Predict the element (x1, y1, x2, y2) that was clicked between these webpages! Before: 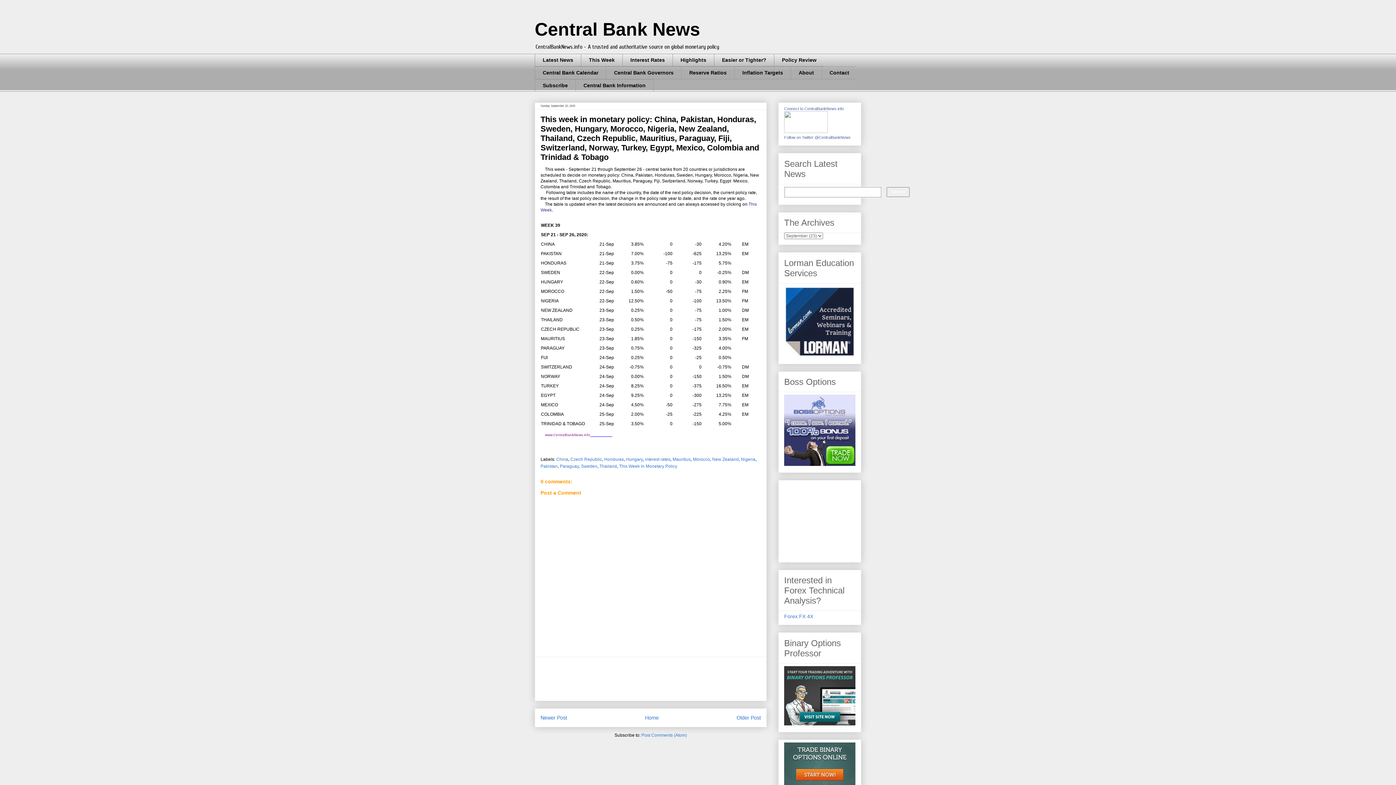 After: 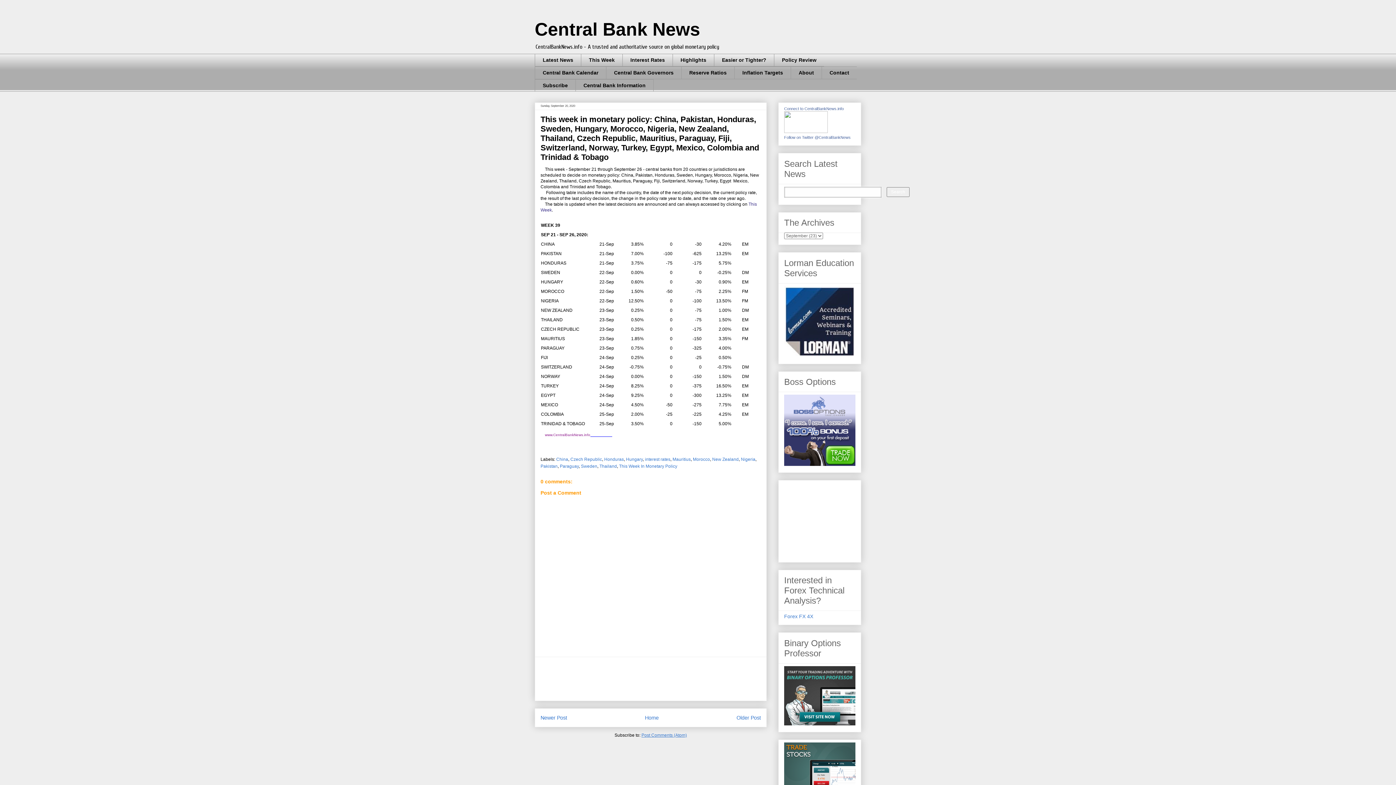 Action: bbox: (641, 733, 687, 738) label: Post Comments (Atom)